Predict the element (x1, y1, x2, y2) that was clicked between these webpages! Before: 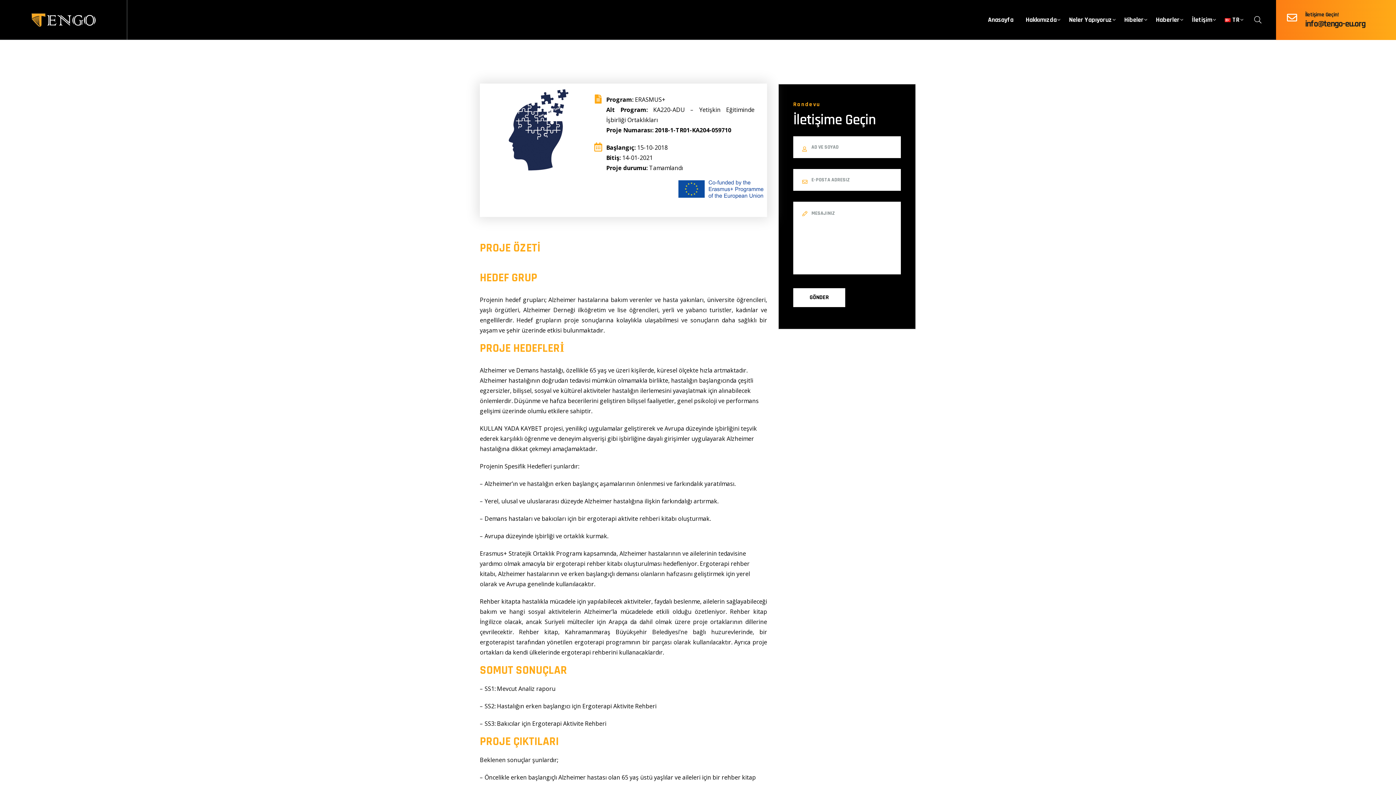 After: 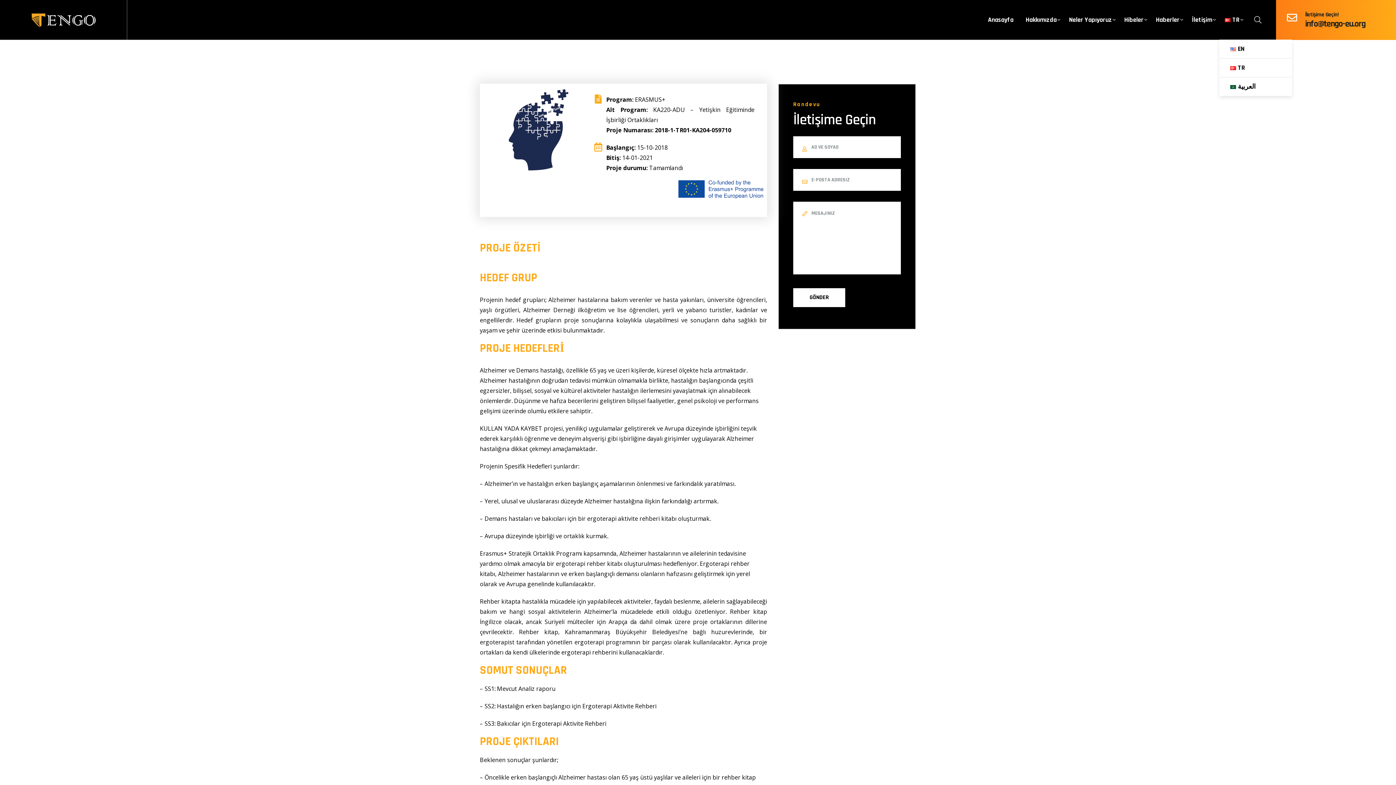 Action: label: TR bbox: (1223, 14, 1241, 25)